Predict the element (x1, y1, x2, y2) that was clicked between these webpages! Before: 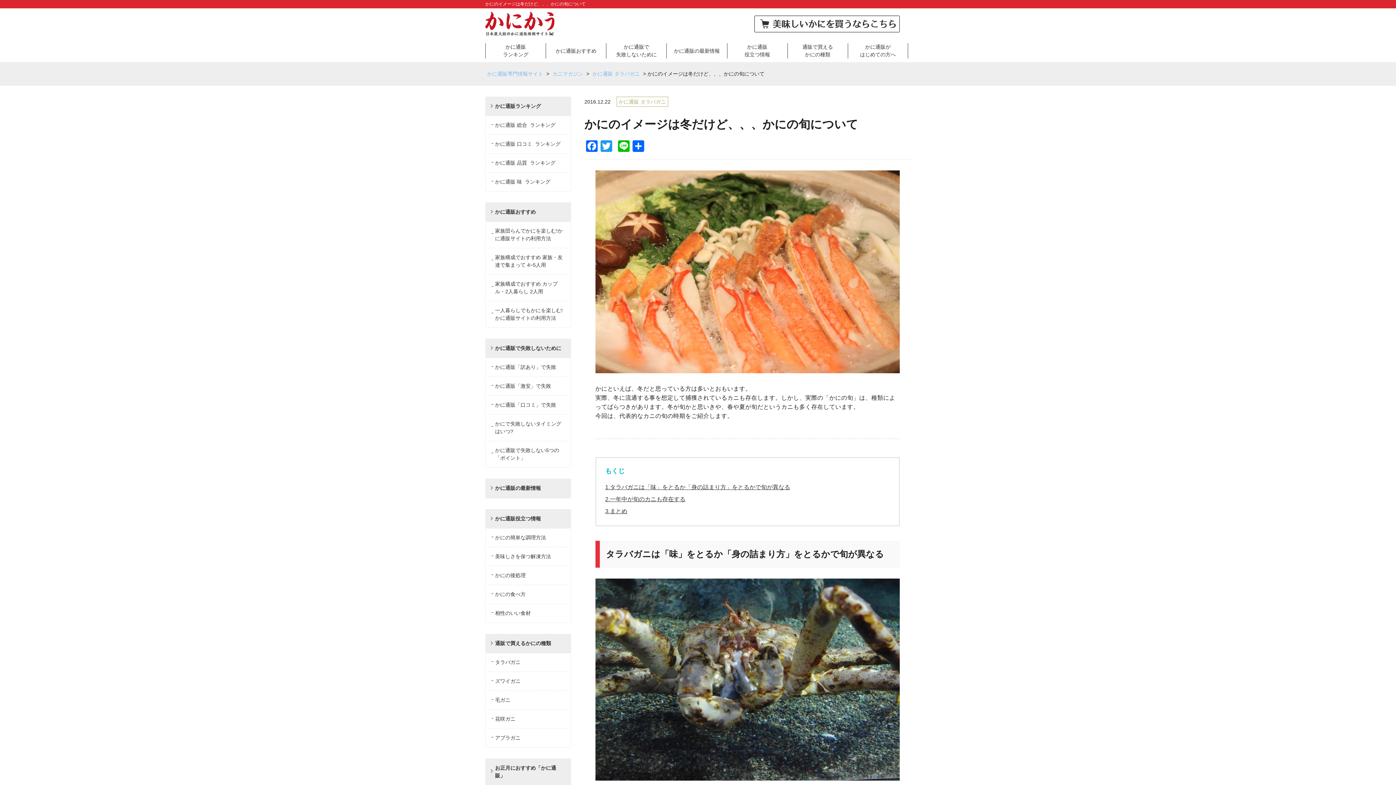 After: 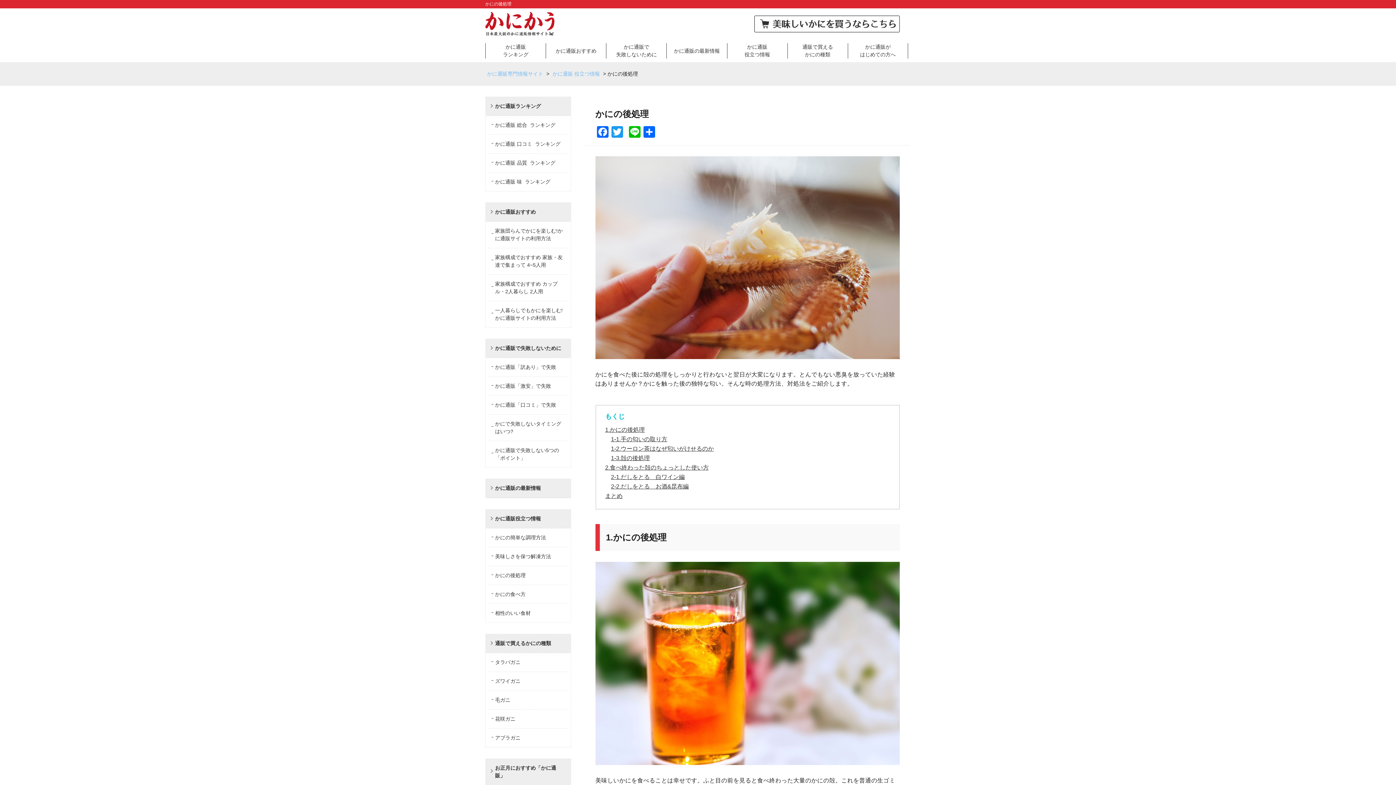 Action: bbox: (487, 566, 568, 585) label: かにの後処理